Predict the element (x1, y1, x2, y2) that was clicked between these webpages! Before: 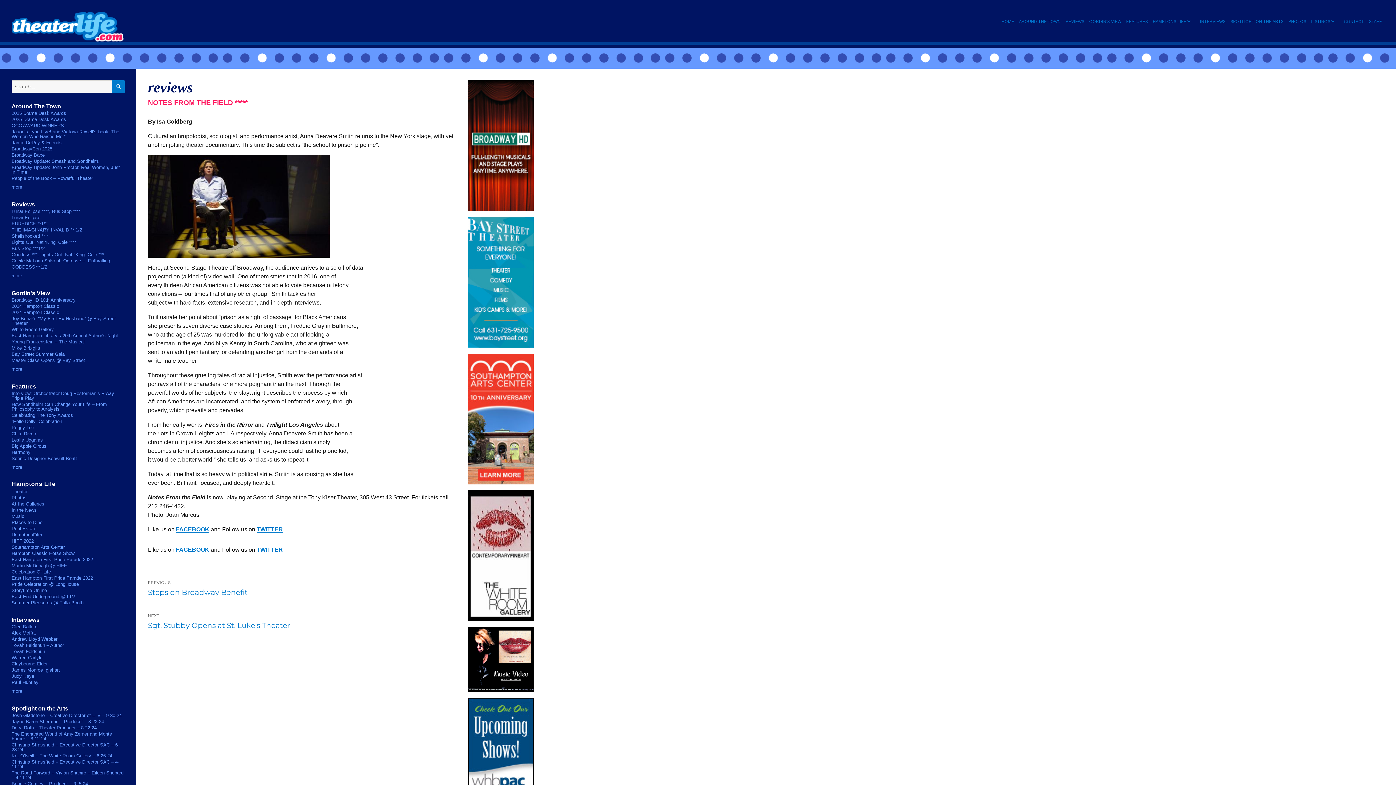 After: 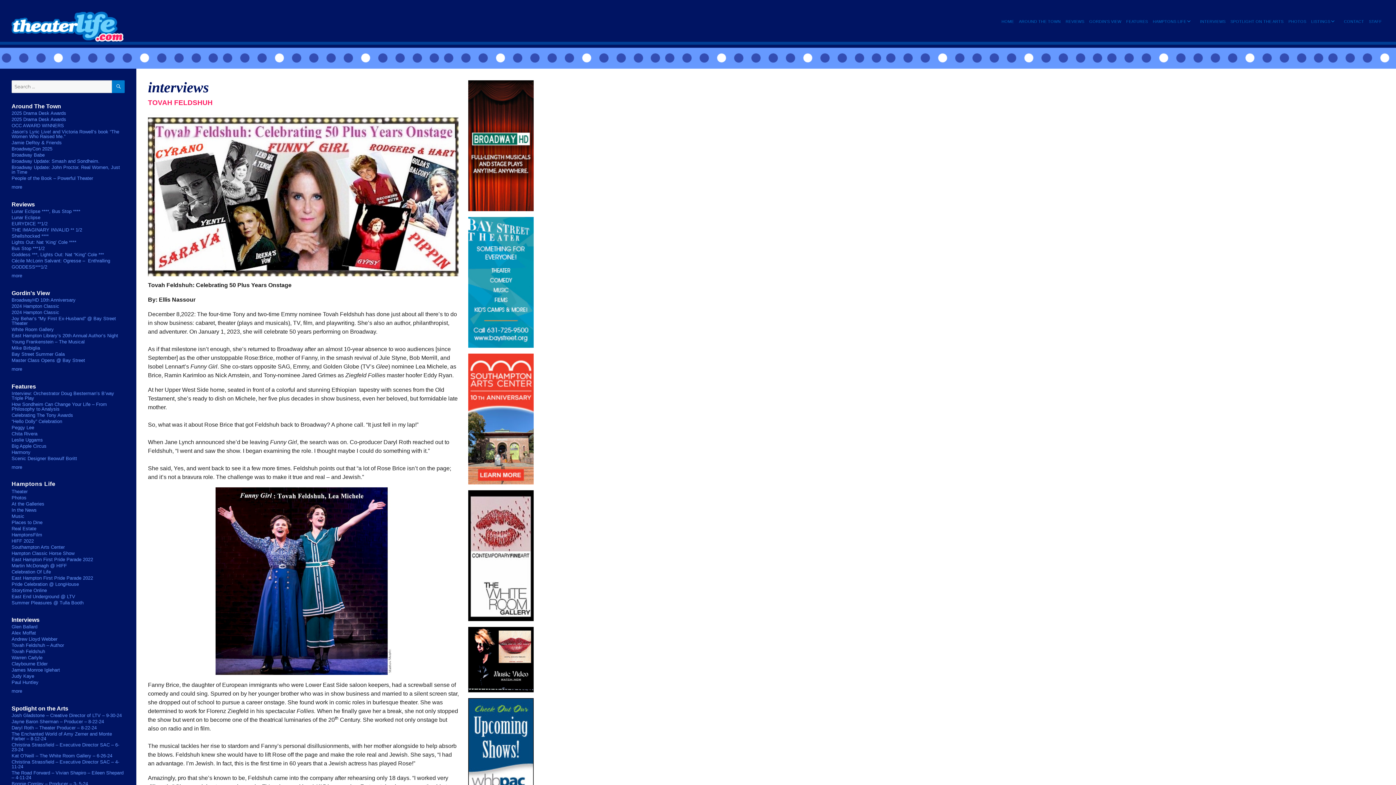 Action: label: Tovah Feldshuh bbox: (11, 649, 45, 654)